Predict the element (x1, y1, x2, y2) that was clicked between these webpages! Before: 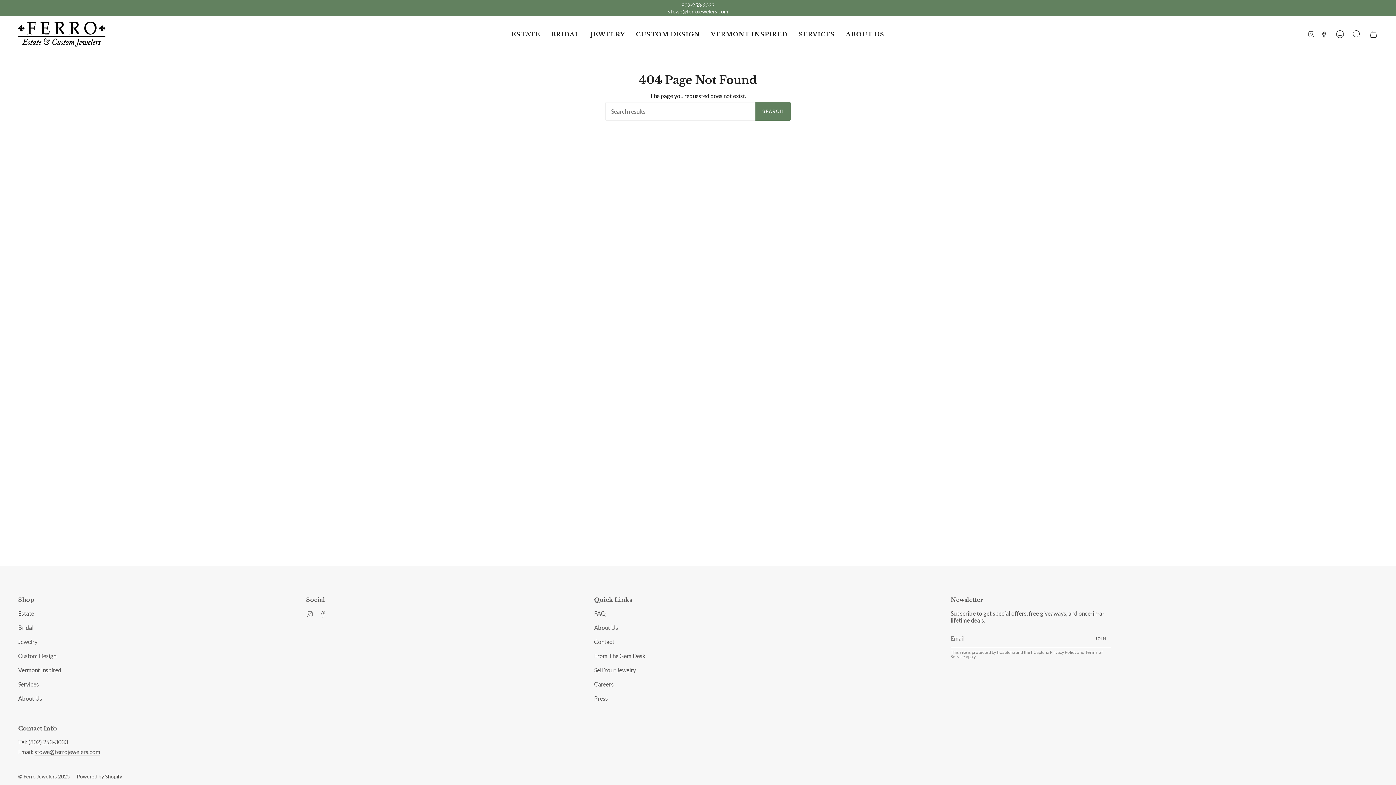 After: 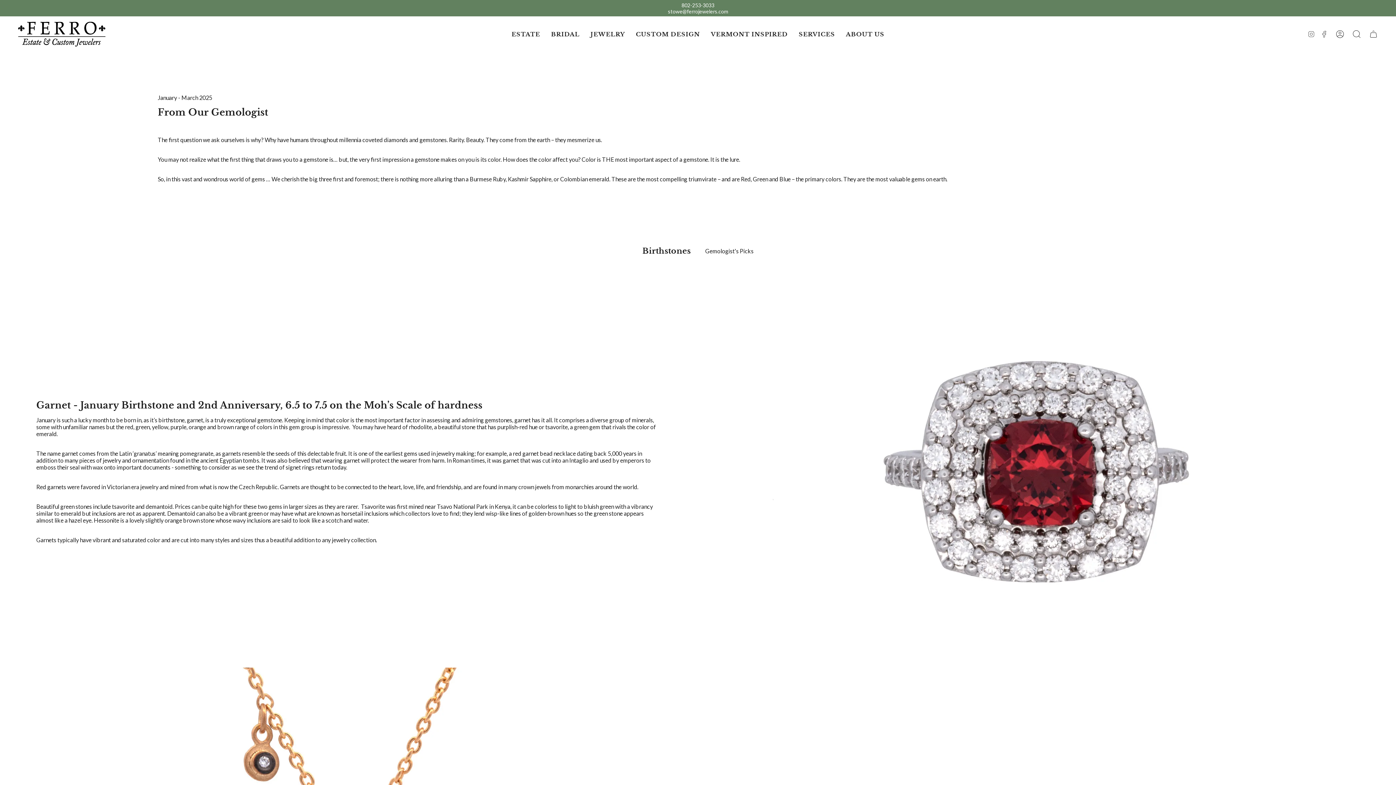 Action: bbox: (594, 652, 645, 659) label: From The Gem Desk